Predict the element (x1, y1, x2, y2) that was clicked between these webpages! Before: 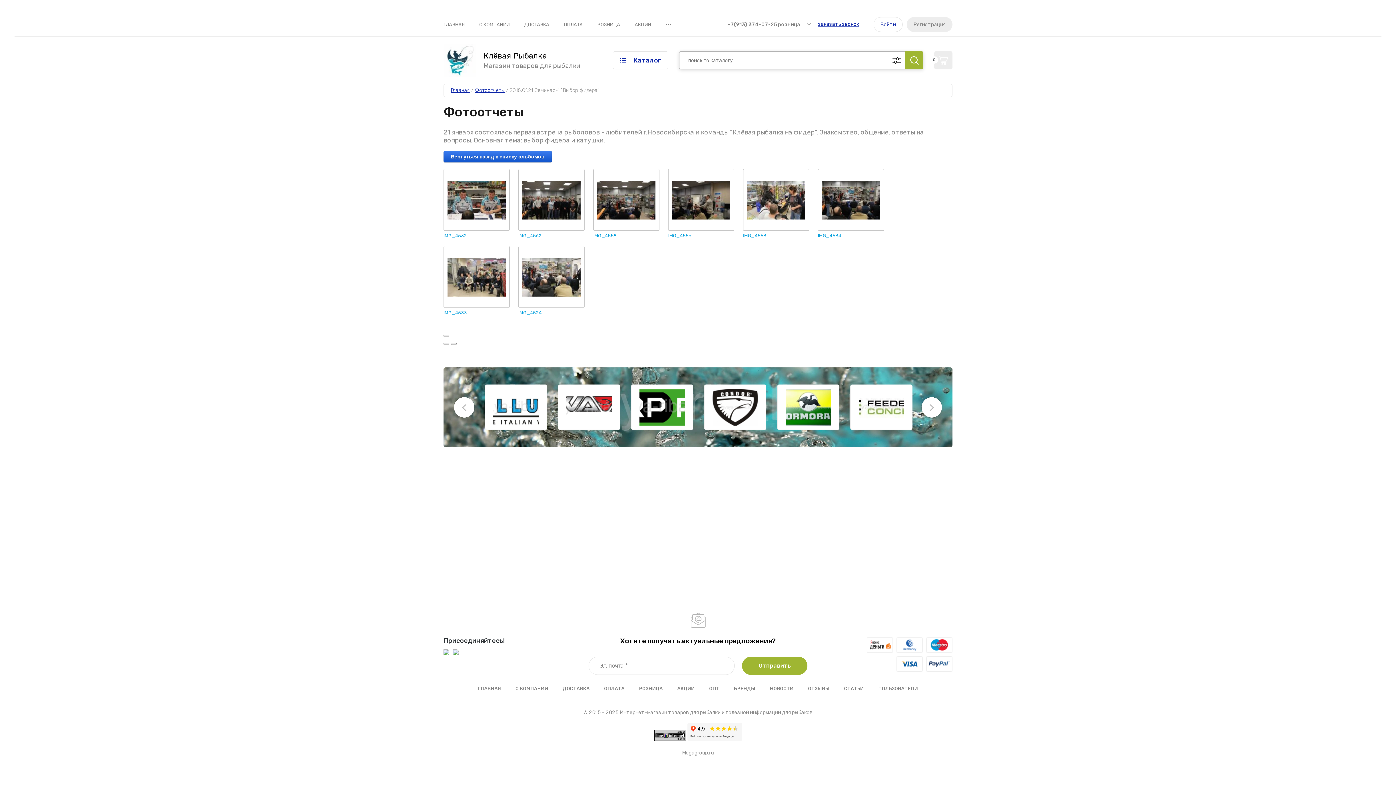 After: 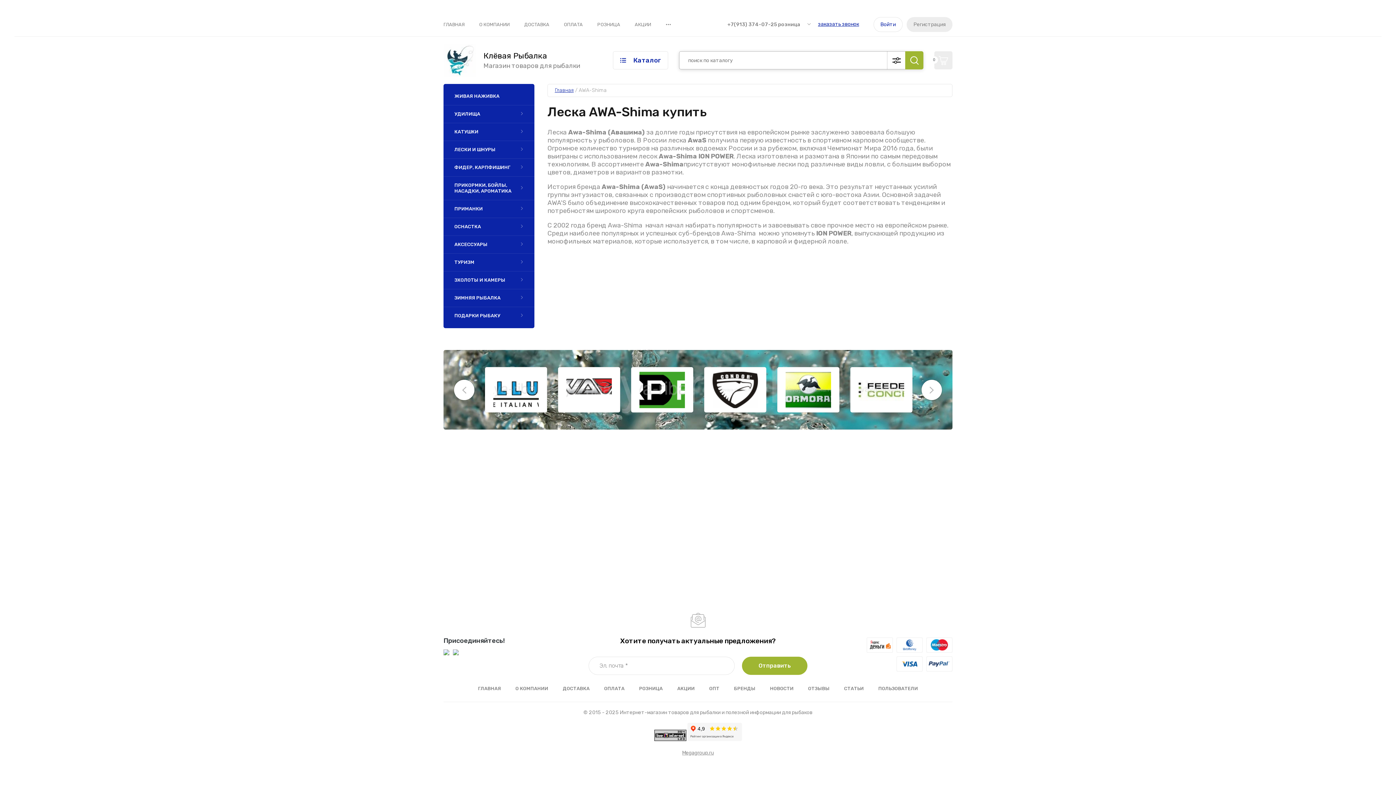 Action: bbox: (558, 384, 620, 430)